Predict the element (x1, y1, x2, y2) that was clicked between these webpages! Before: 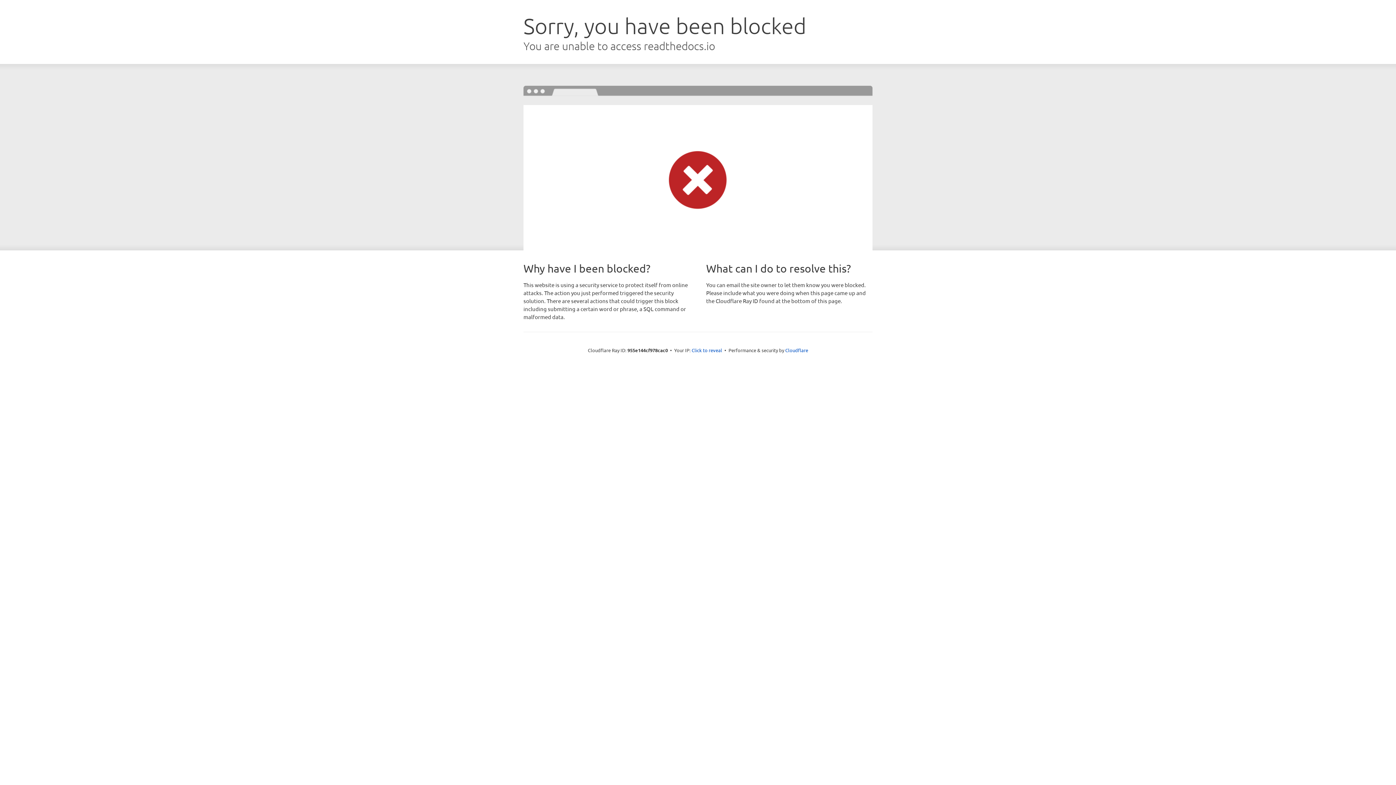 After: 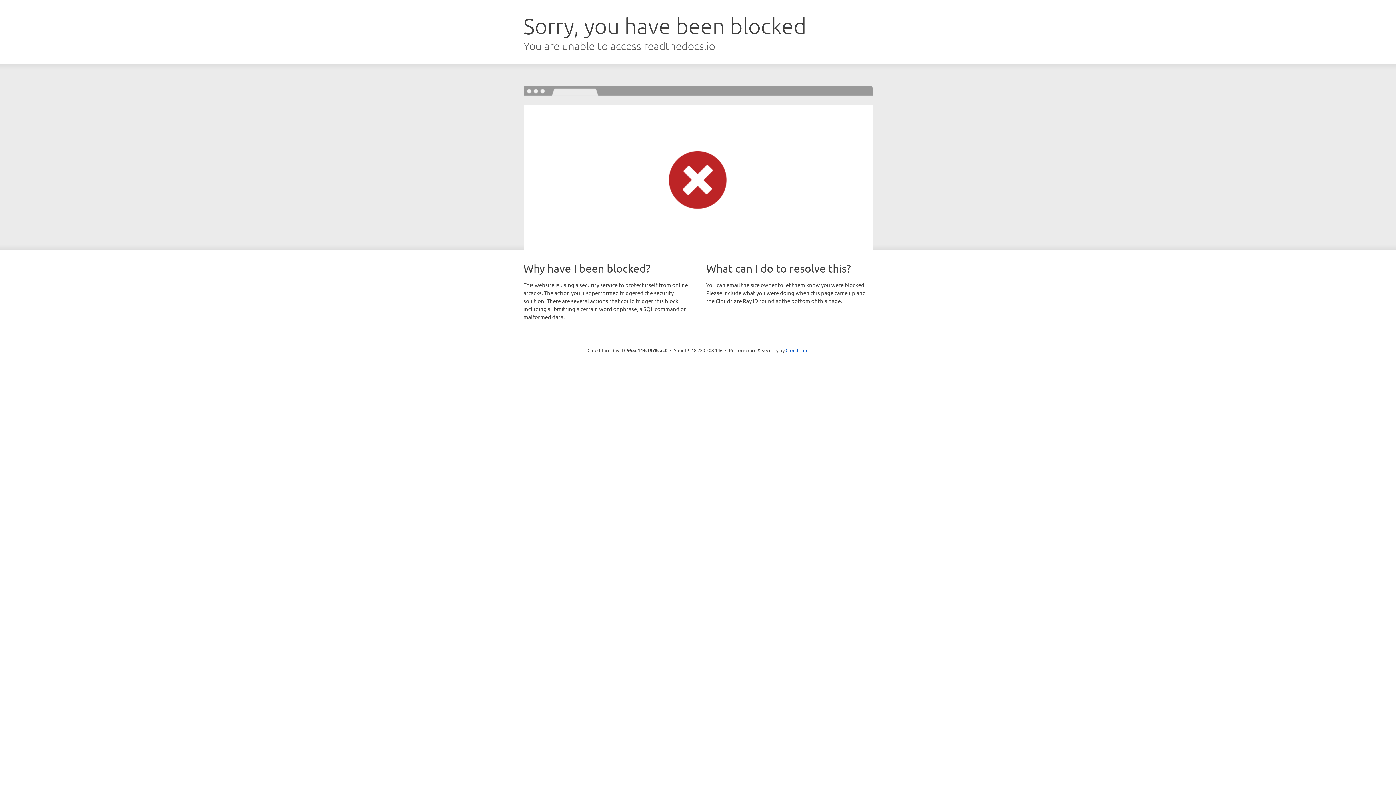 Action: label: Click to reveal bbox: (691, 346, 722, 353)